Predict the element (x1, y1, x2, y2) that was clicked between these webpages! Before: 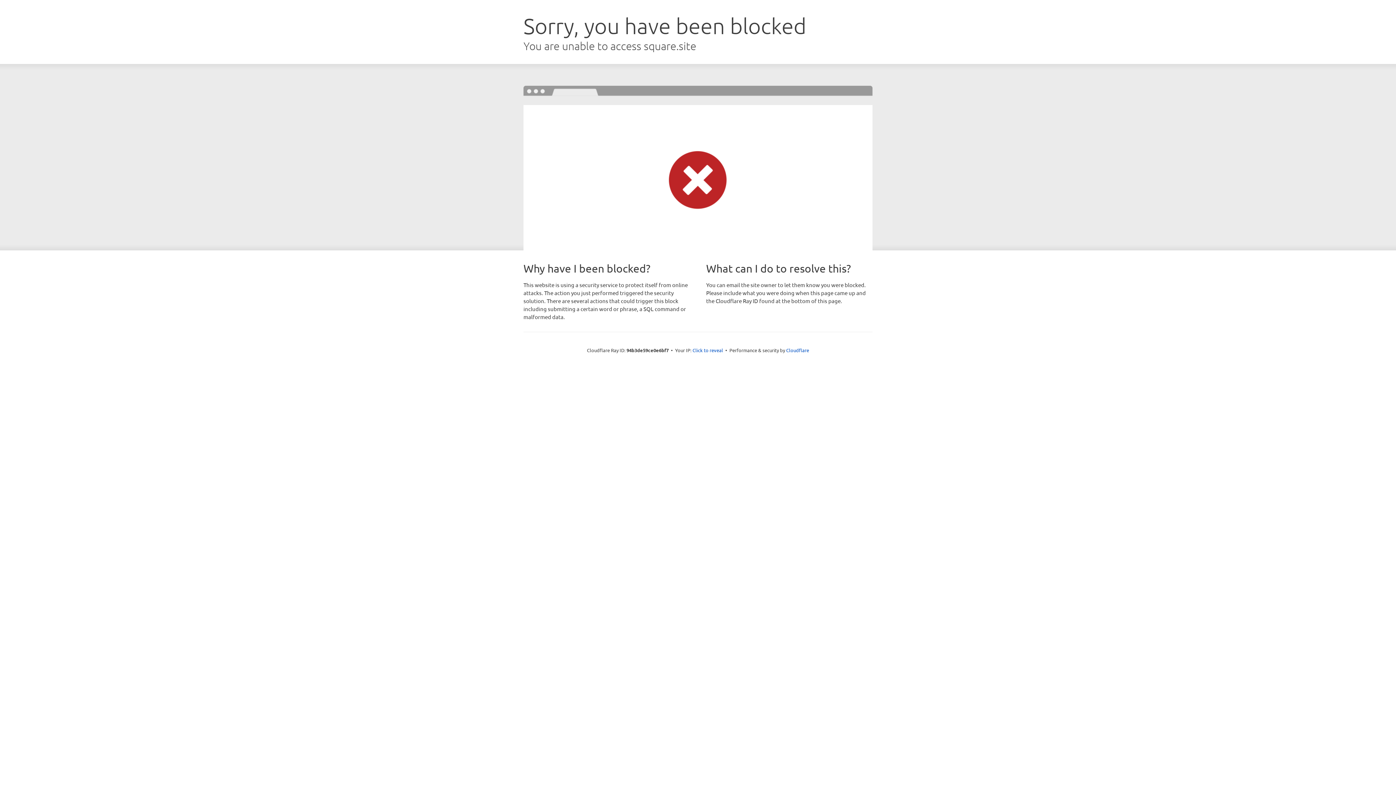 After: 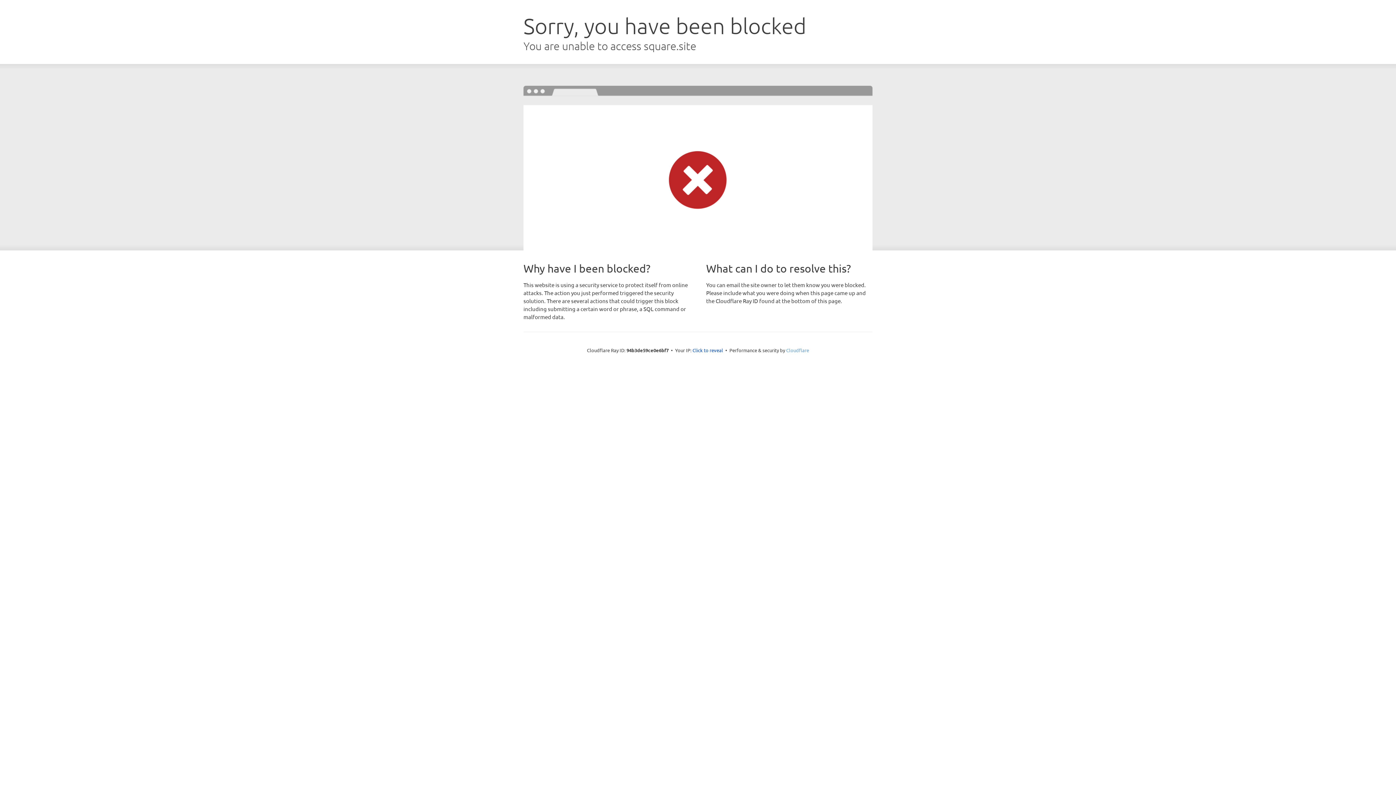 Action: bbox: (786, 347, 809, 353) label: Cloudflare